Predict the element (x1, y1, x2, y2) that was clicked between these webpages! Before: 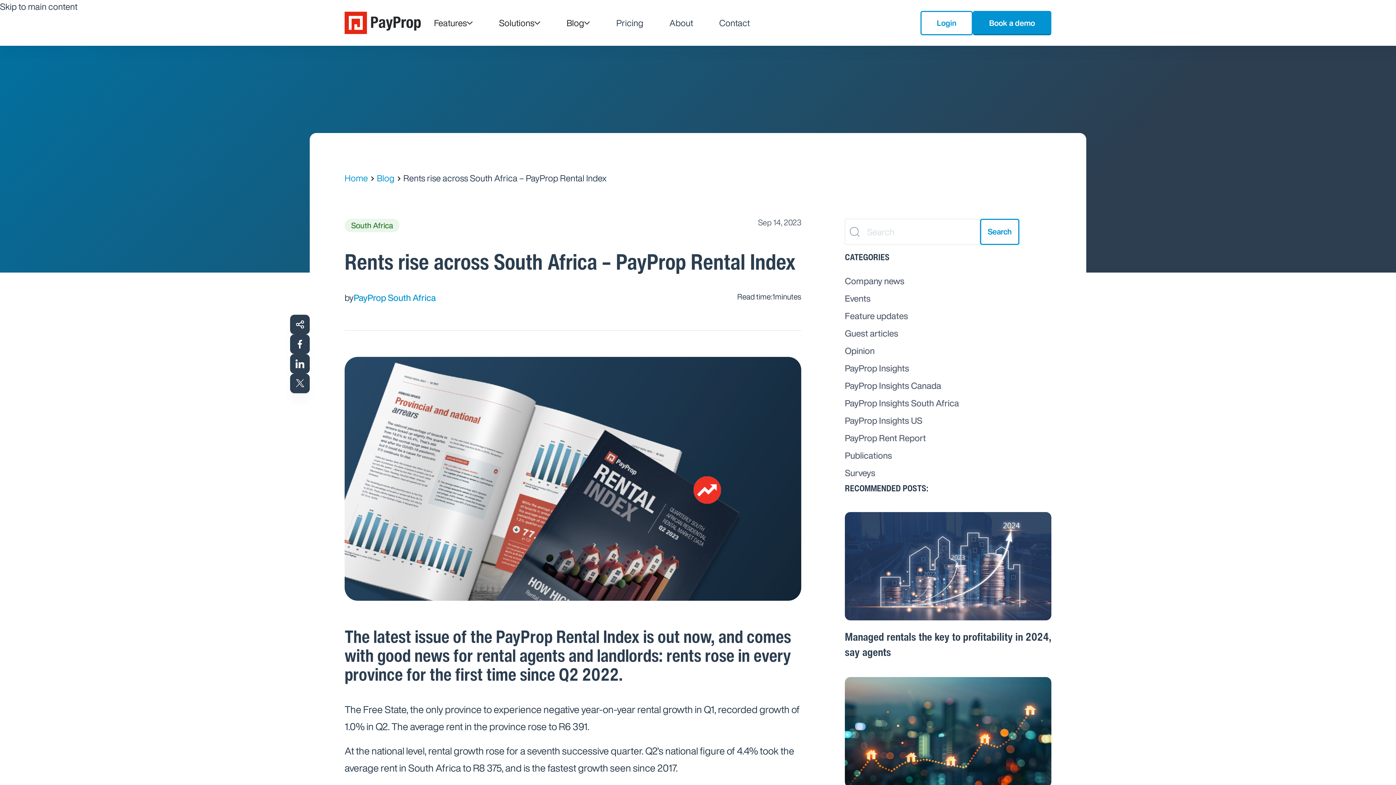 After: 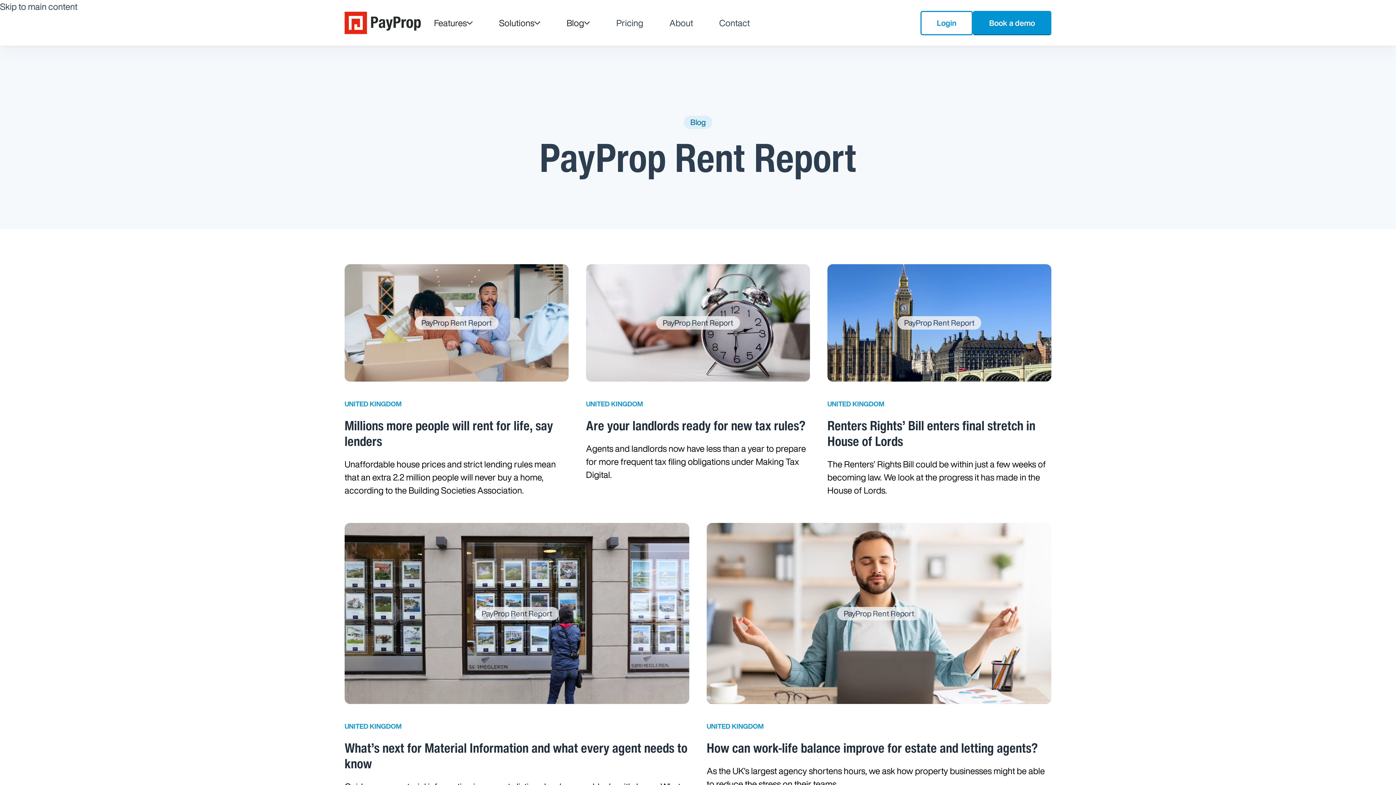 Action: bbox: (845, 429, 926, 446) label: PayProp Rent Report